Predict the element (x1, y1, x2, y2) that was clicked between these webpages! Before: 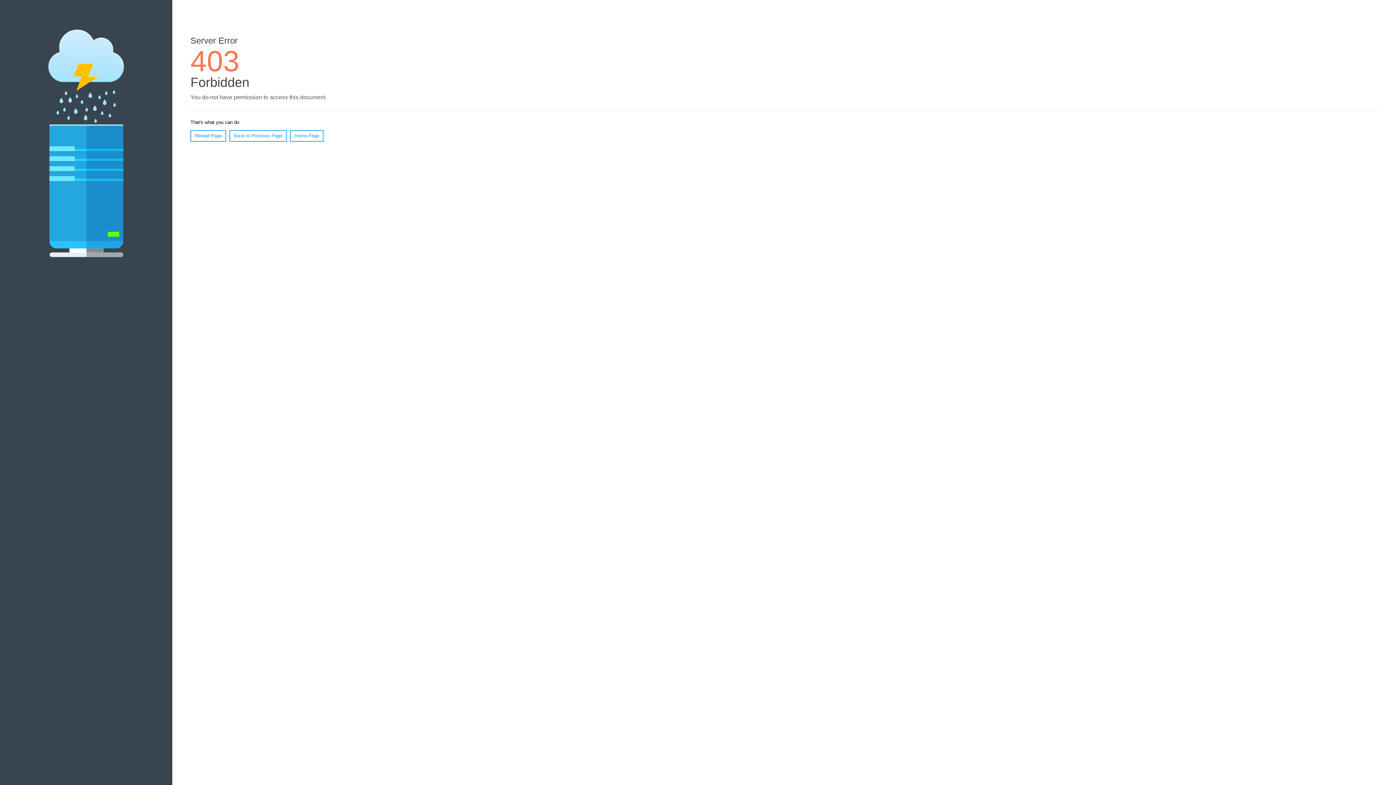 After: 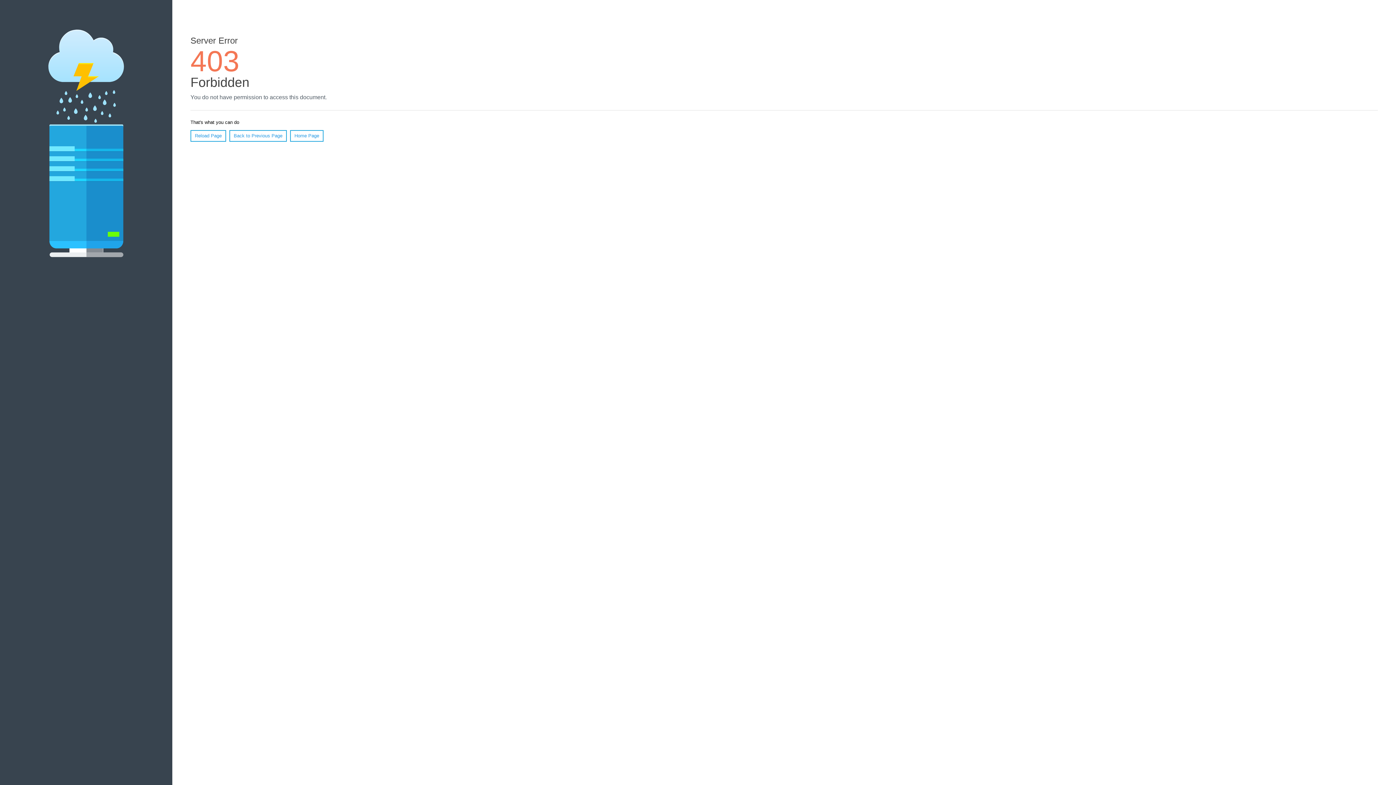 Action: bbox: (290, 130, 323, 141) label: Home Page